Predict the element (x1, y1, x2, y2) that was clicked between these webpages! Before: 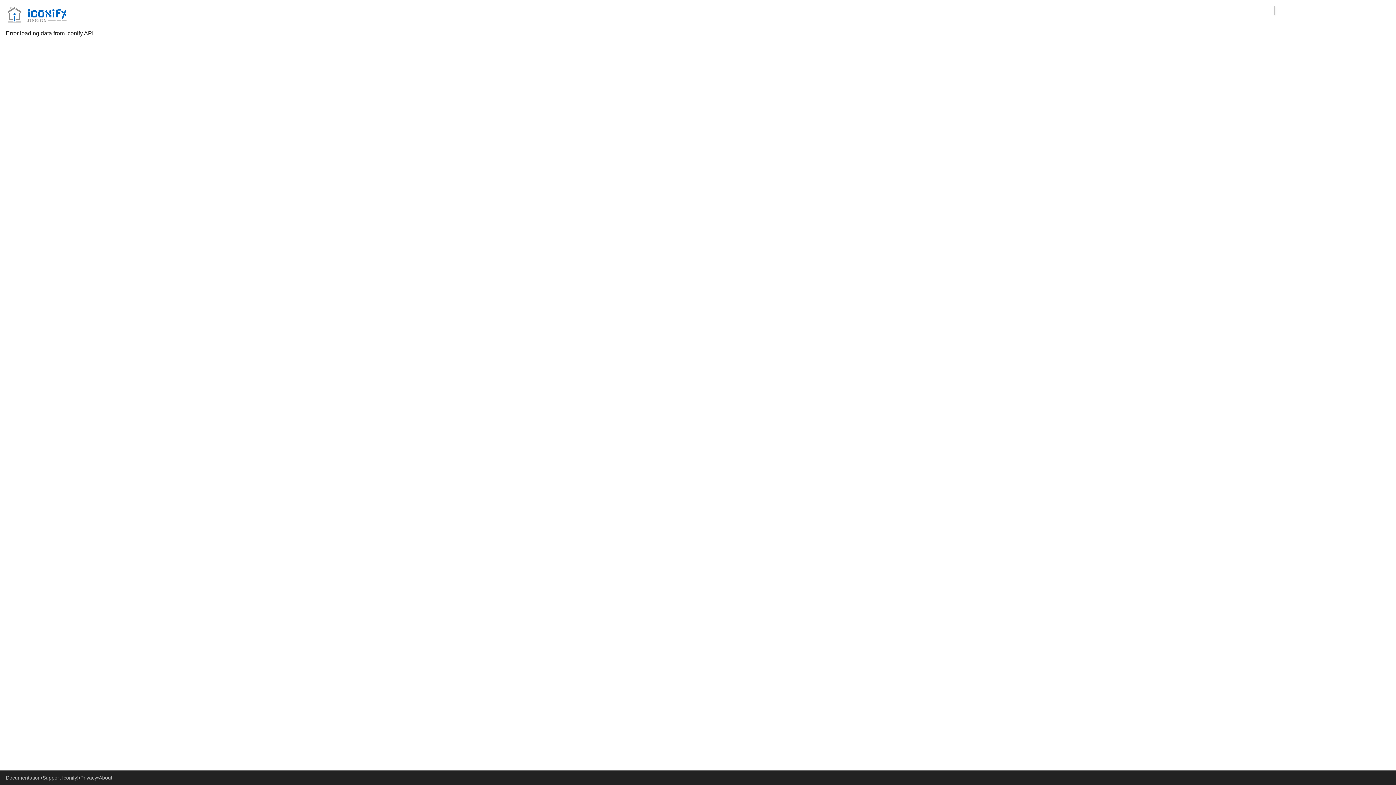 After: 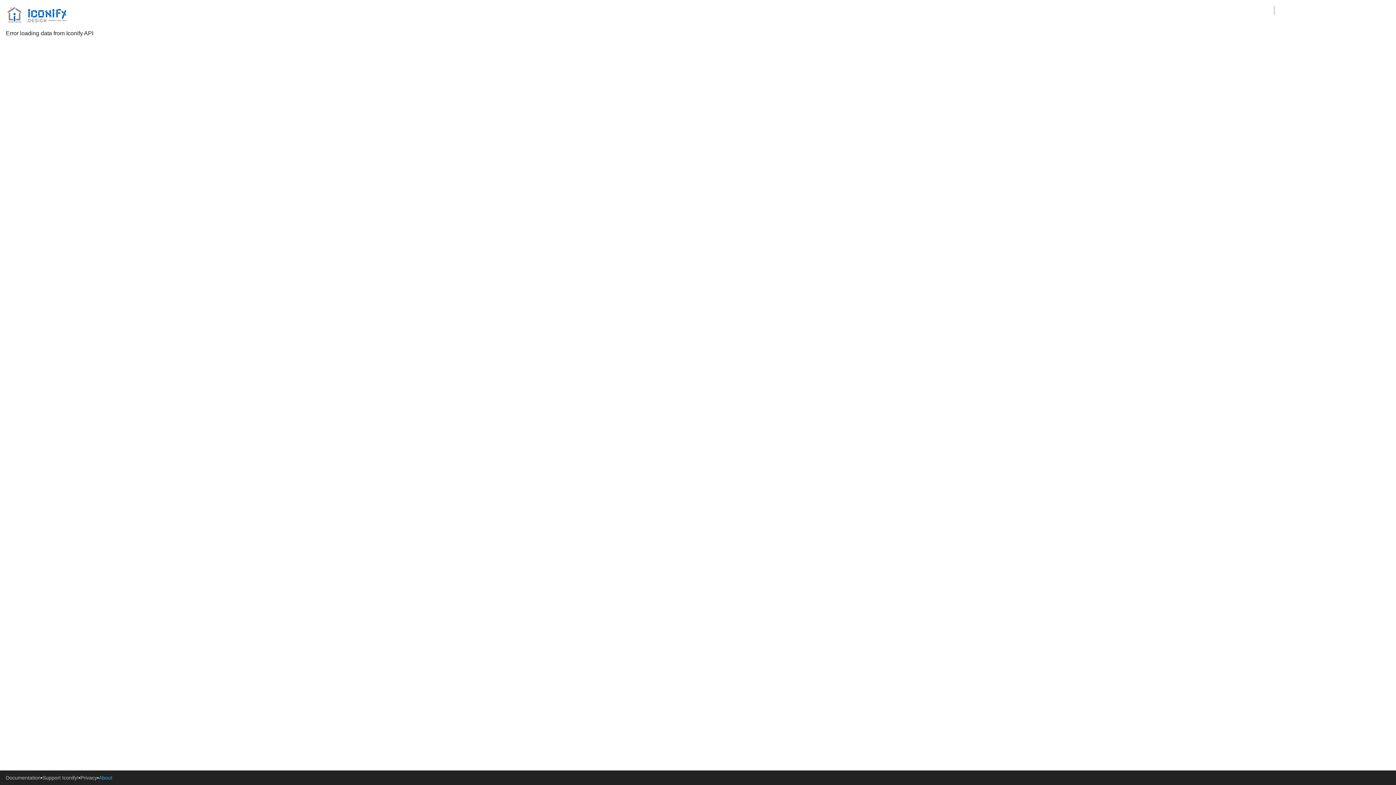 Action: bbox: (98, 774, 112, 781) label: About